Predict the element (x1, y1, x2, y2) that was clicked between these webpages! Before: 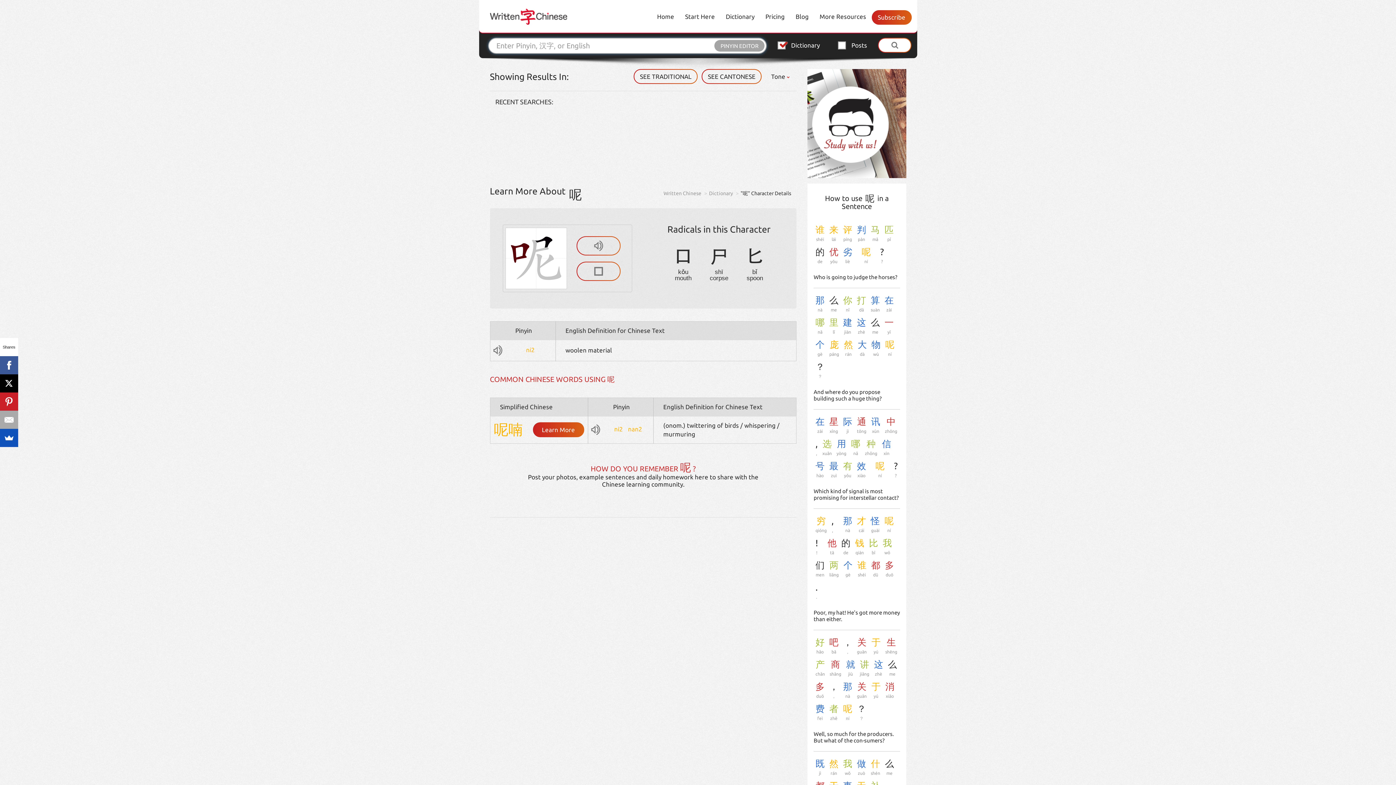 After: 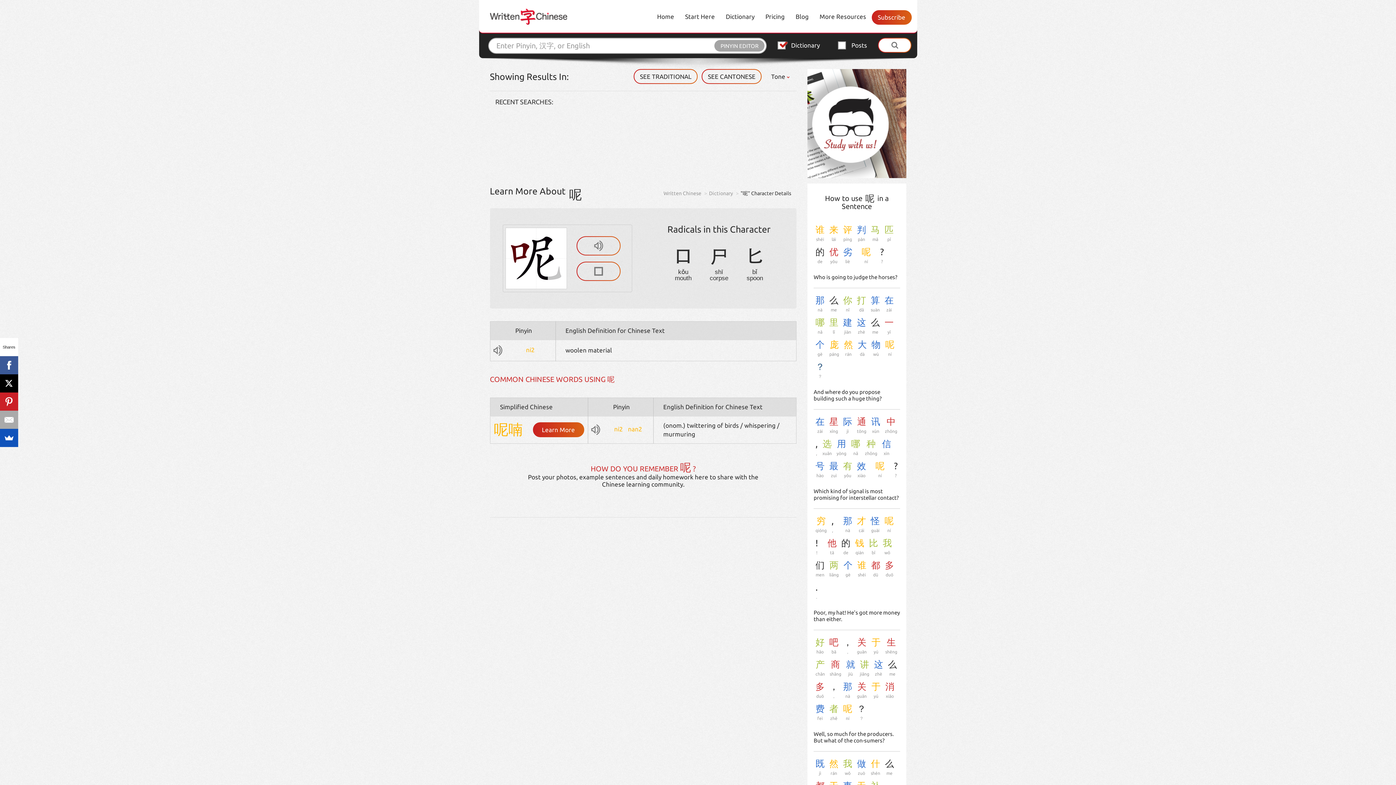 Action: label: ？
？ bbox: (815, 362, 824, 379)